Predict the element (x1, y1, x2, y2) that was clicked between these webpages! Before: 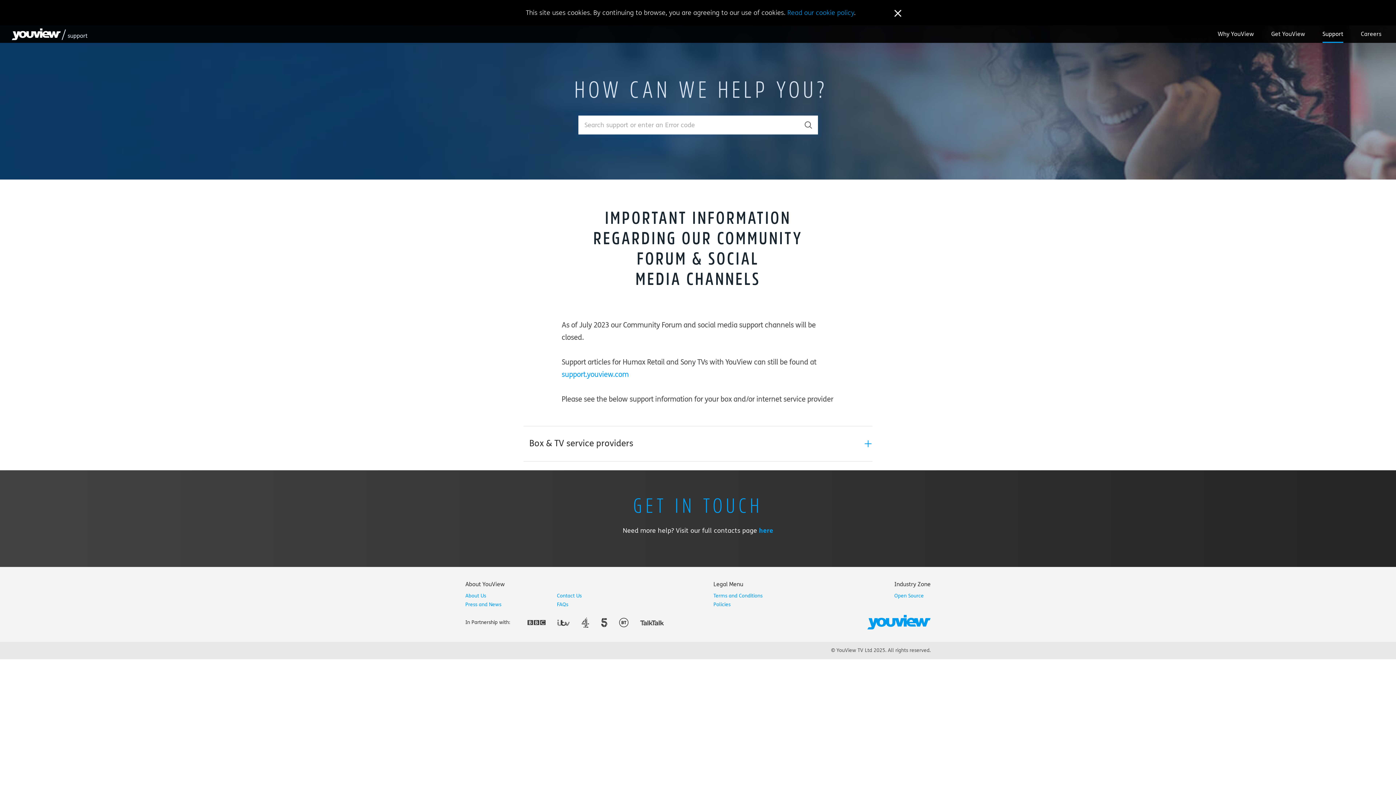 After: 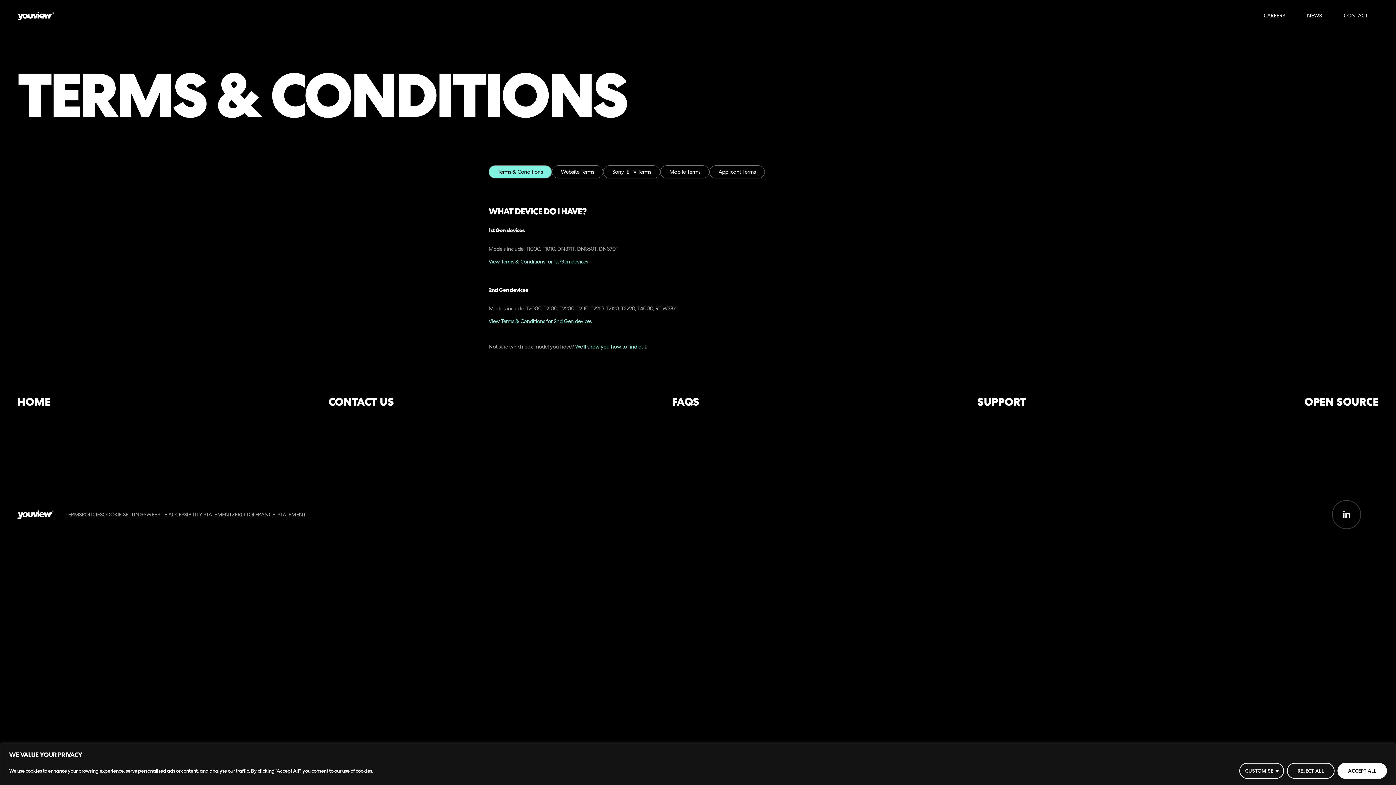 Action: label: Terms and Conditions bbox: (713, 593, 762, 599)